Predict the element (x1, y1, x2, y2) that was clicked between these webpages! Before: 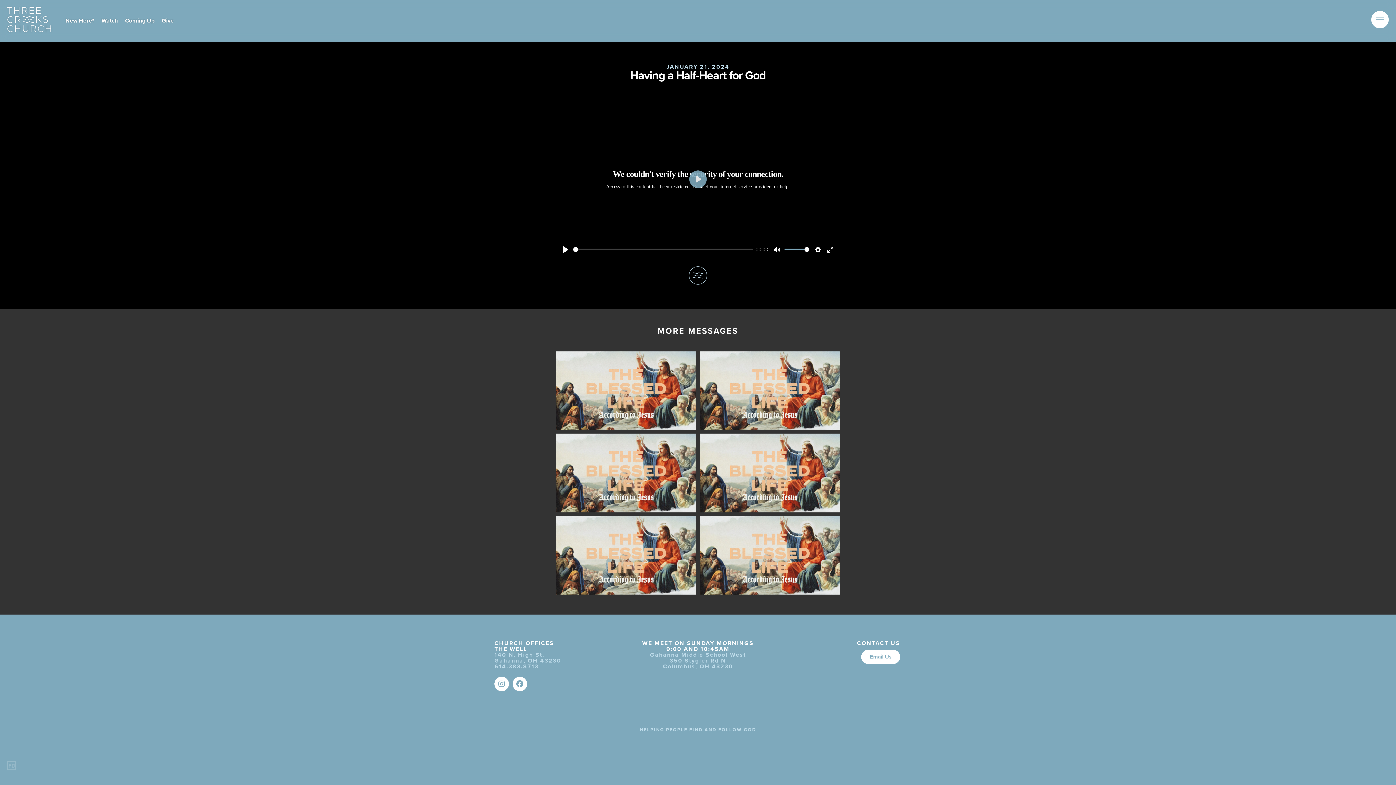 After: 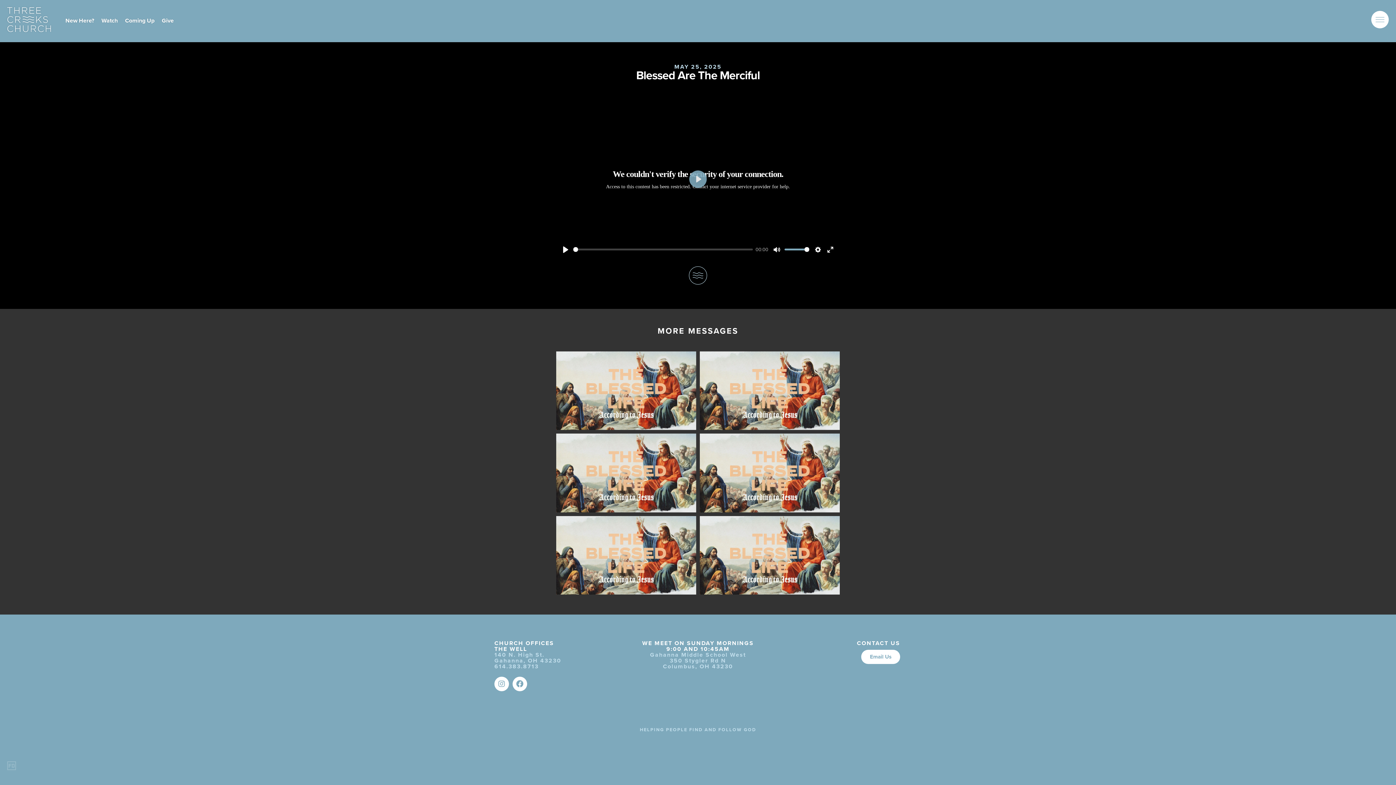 Action: bbox: (556, 433, 696, 512)